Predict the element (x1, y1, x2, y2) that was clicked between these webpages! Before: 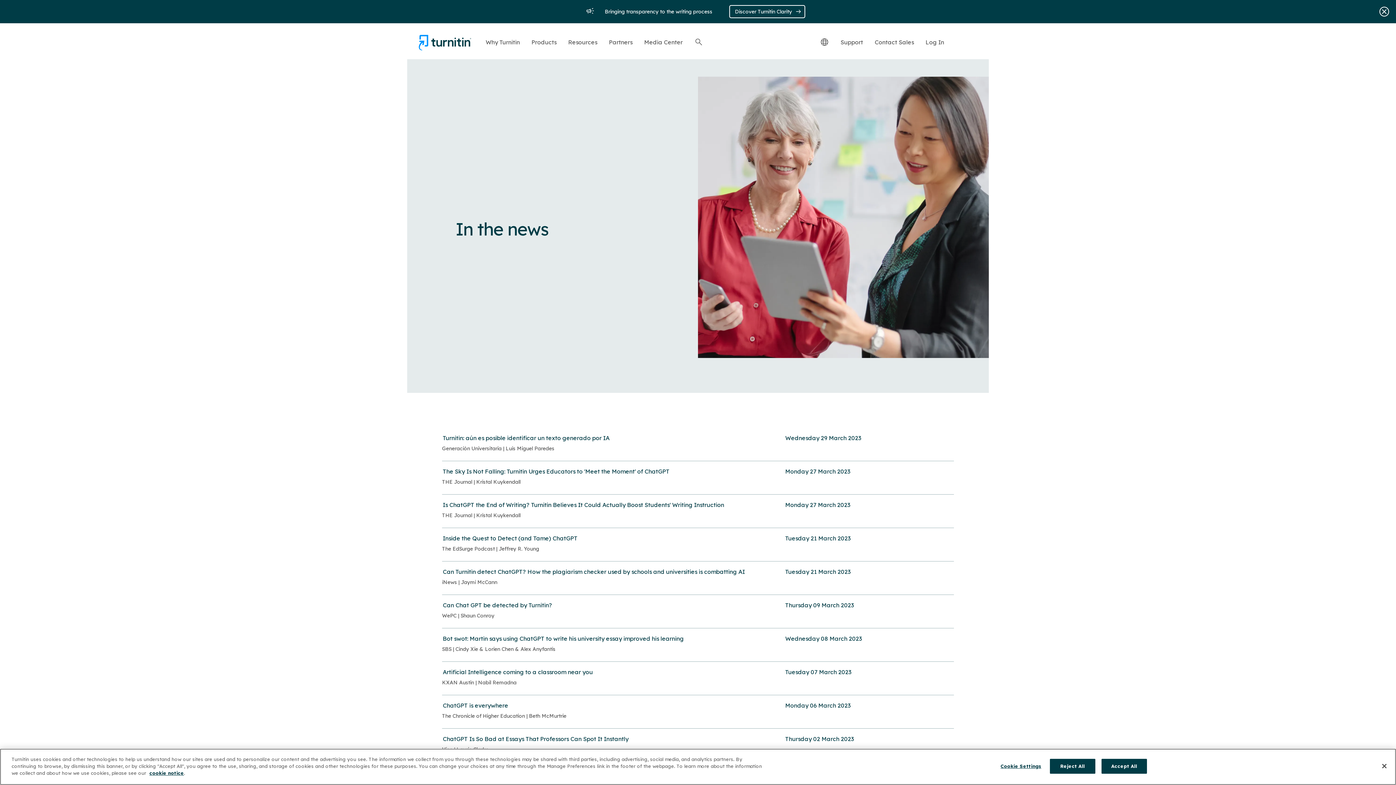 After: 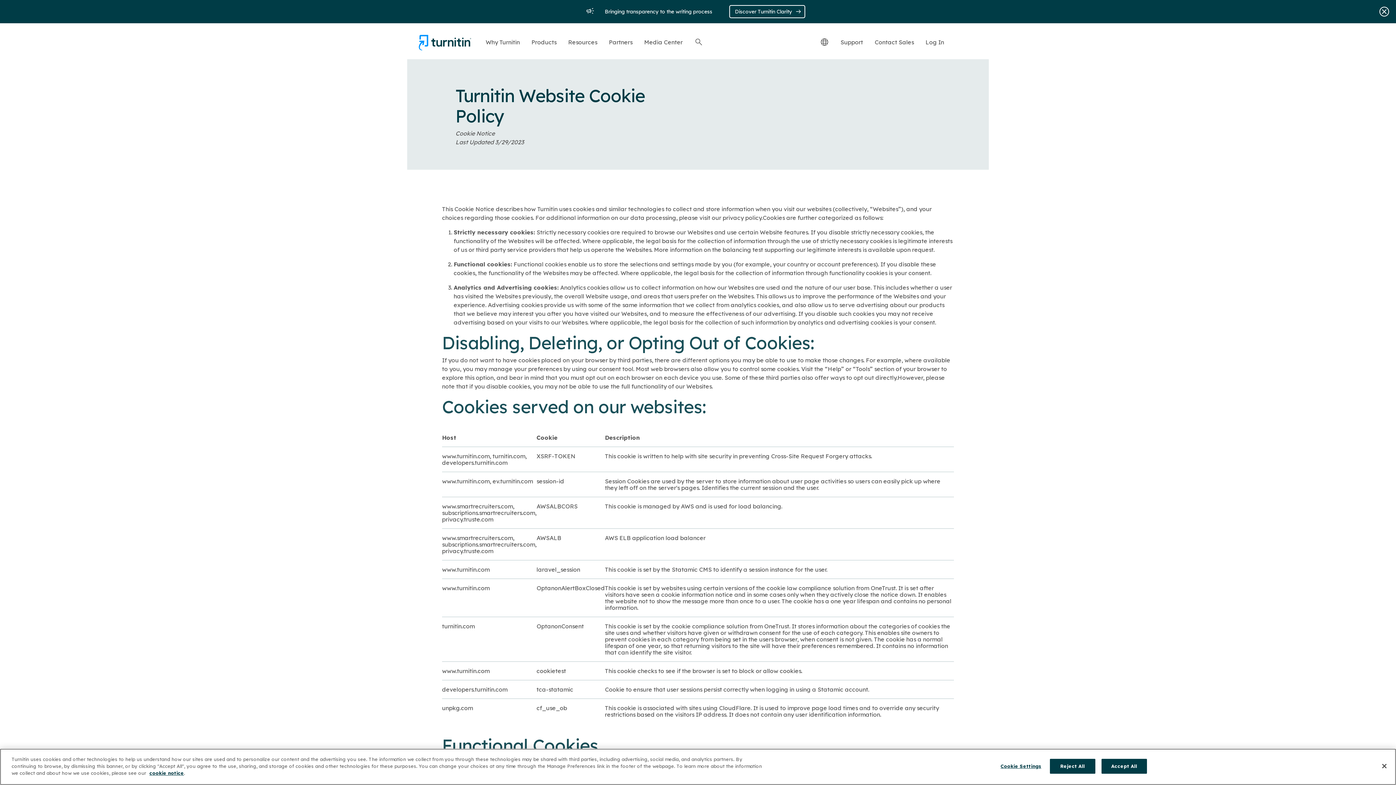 Action: label: cookie notice bbox: (149, 770, 184, 776)